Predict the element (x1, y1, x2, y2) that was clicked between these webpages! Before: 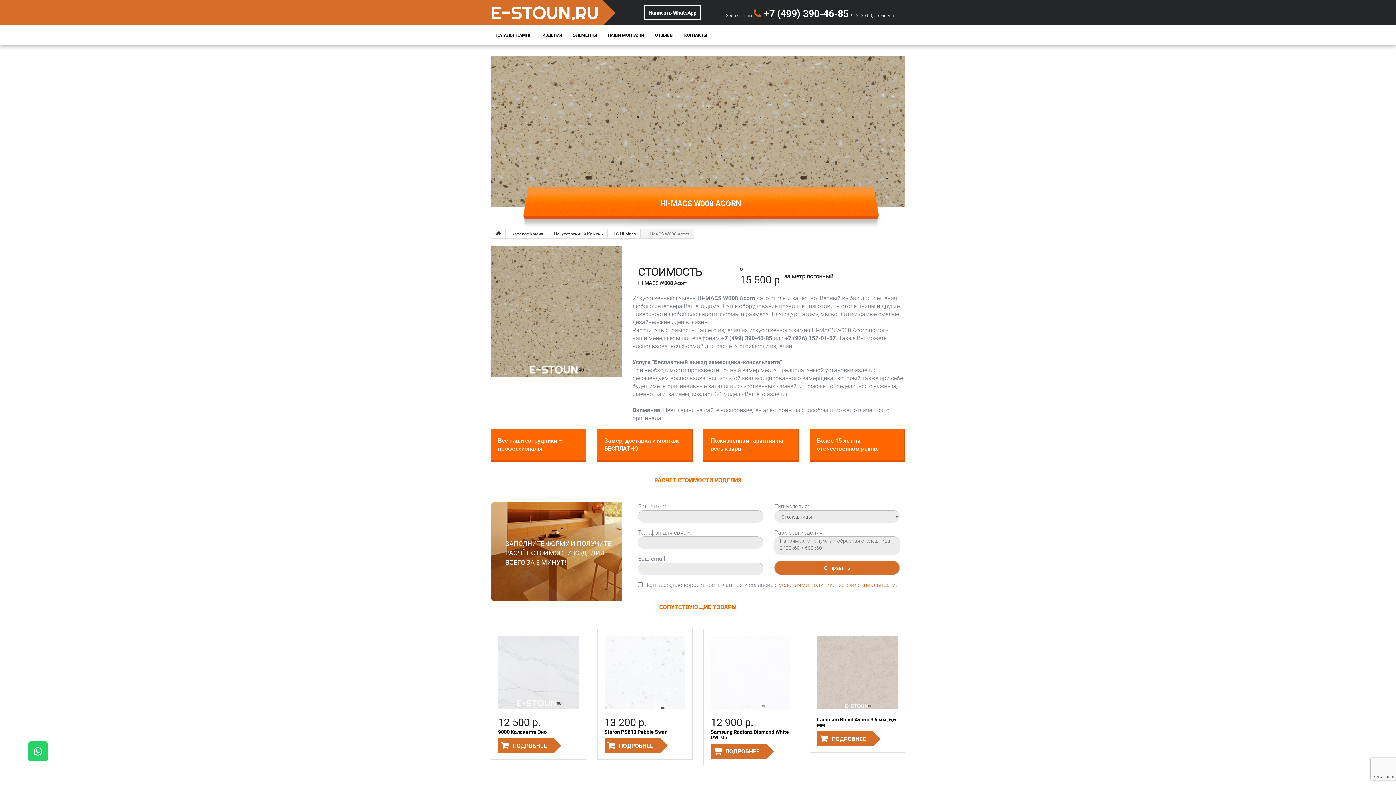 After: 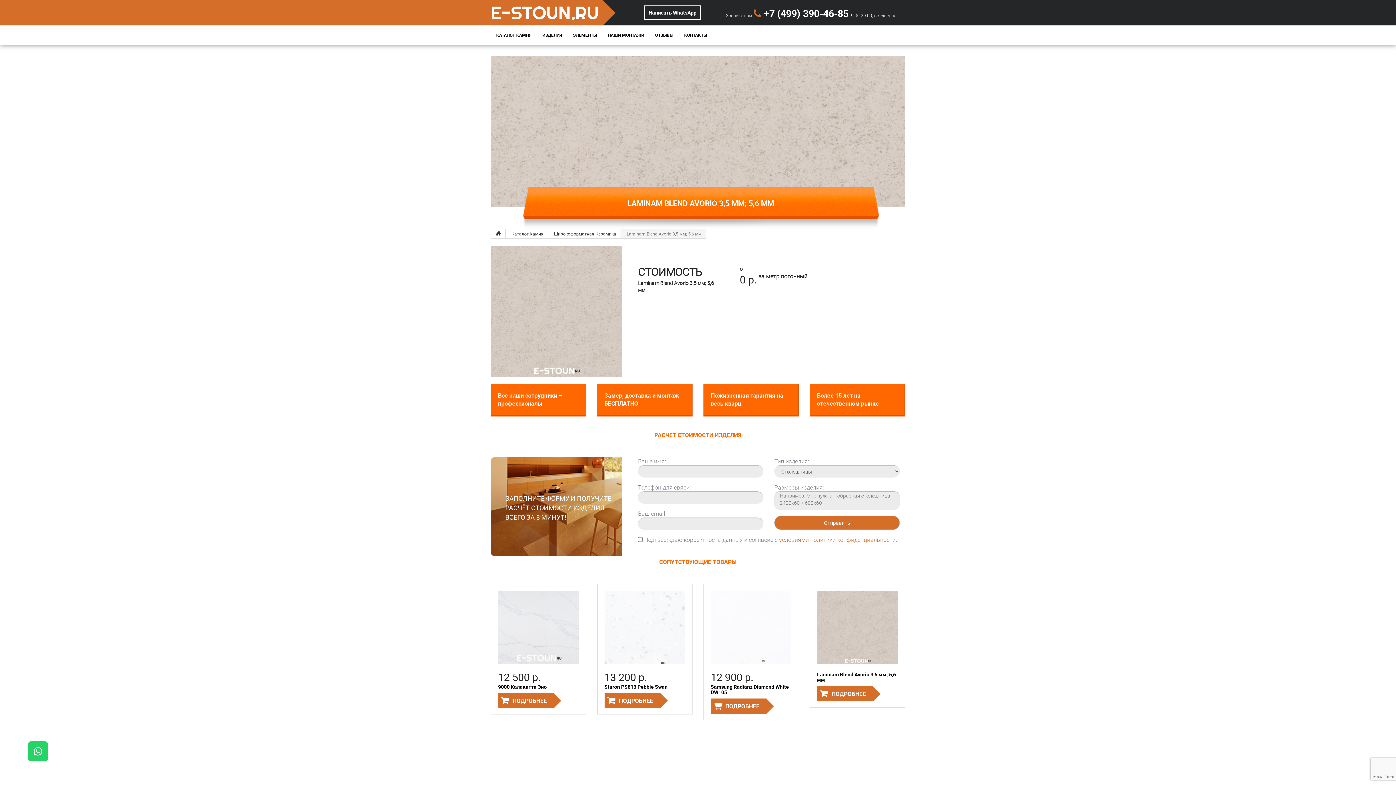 Action: bbox: (817, 731, 872, 747) label: ПОДРОБНЕЕ